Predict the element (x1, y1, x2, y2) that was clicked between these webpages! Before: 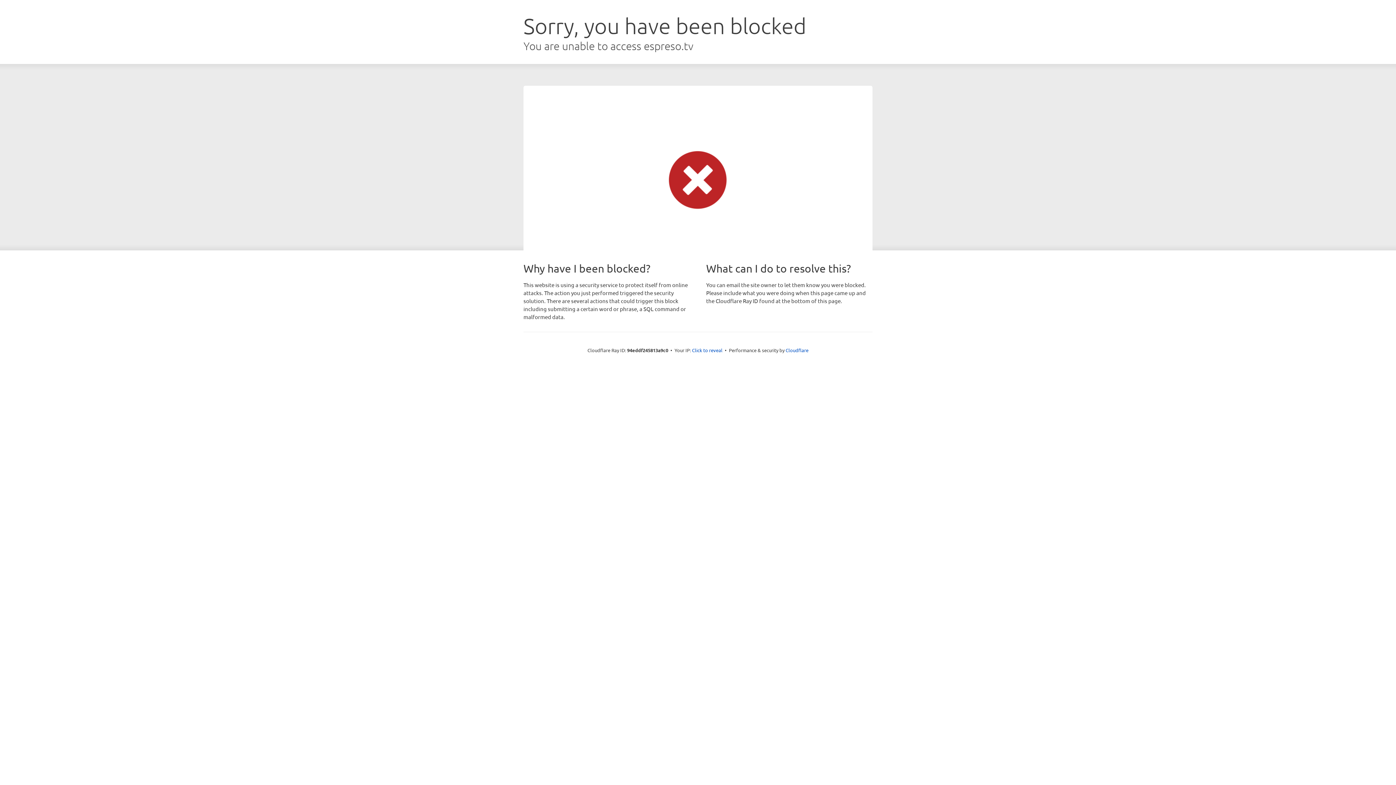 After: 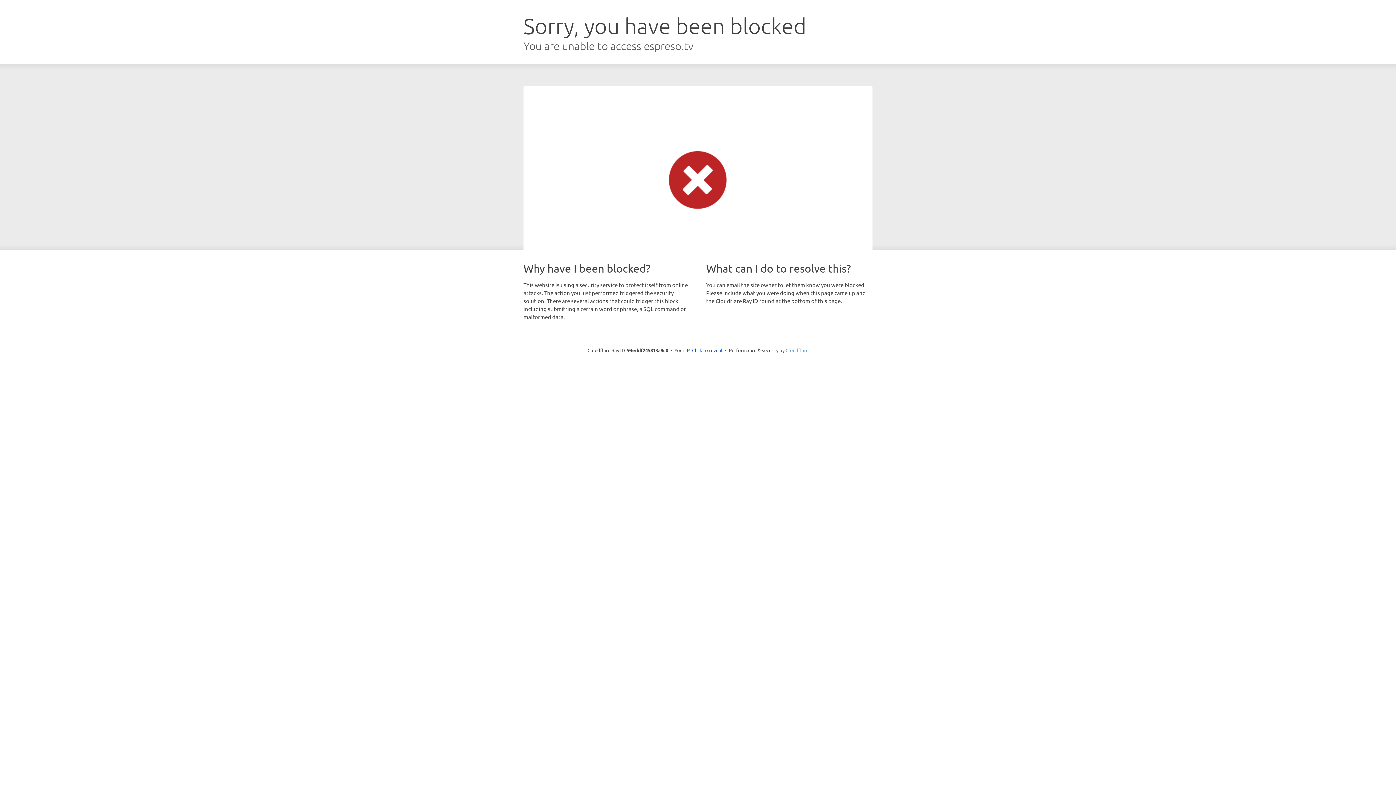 Action: bbox: (785, 347, 808, 353) label: Cloudflare